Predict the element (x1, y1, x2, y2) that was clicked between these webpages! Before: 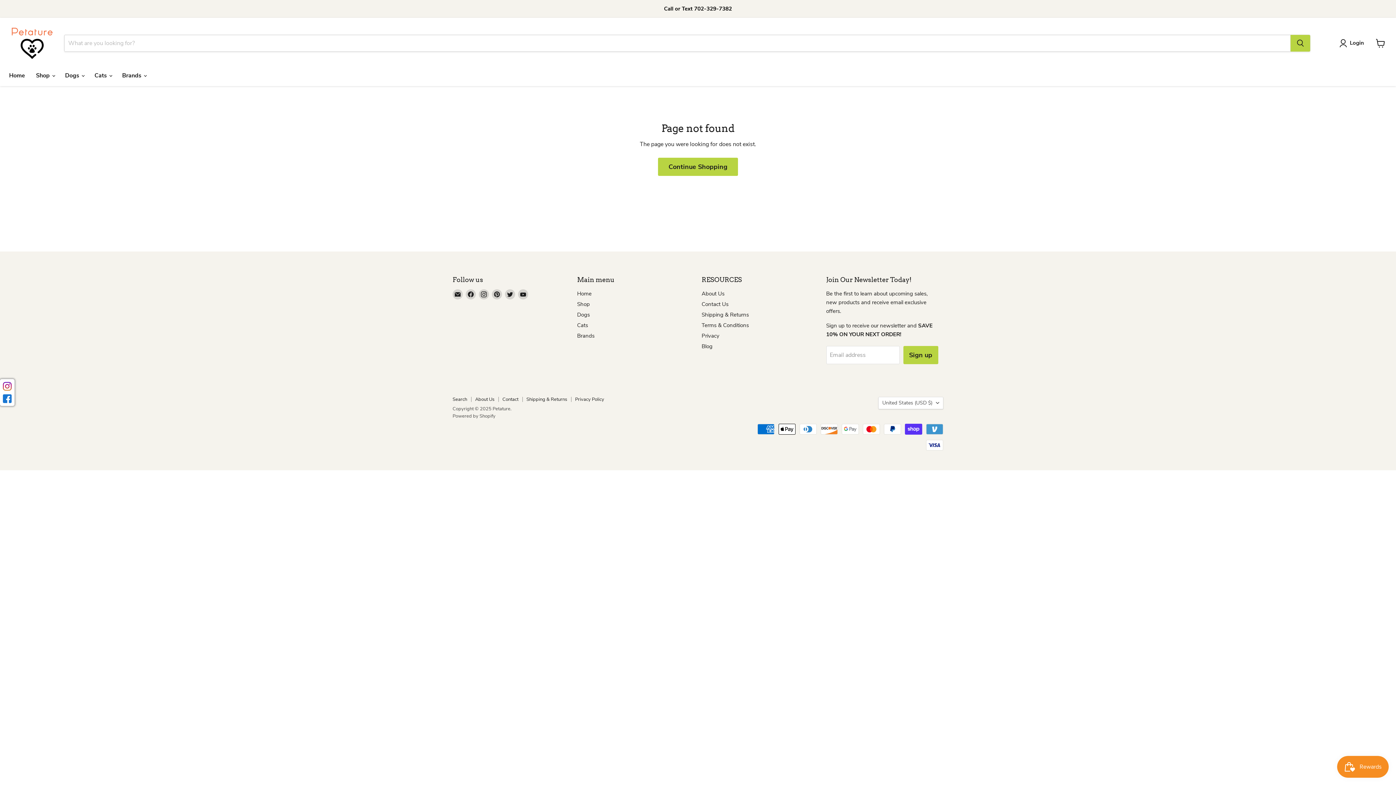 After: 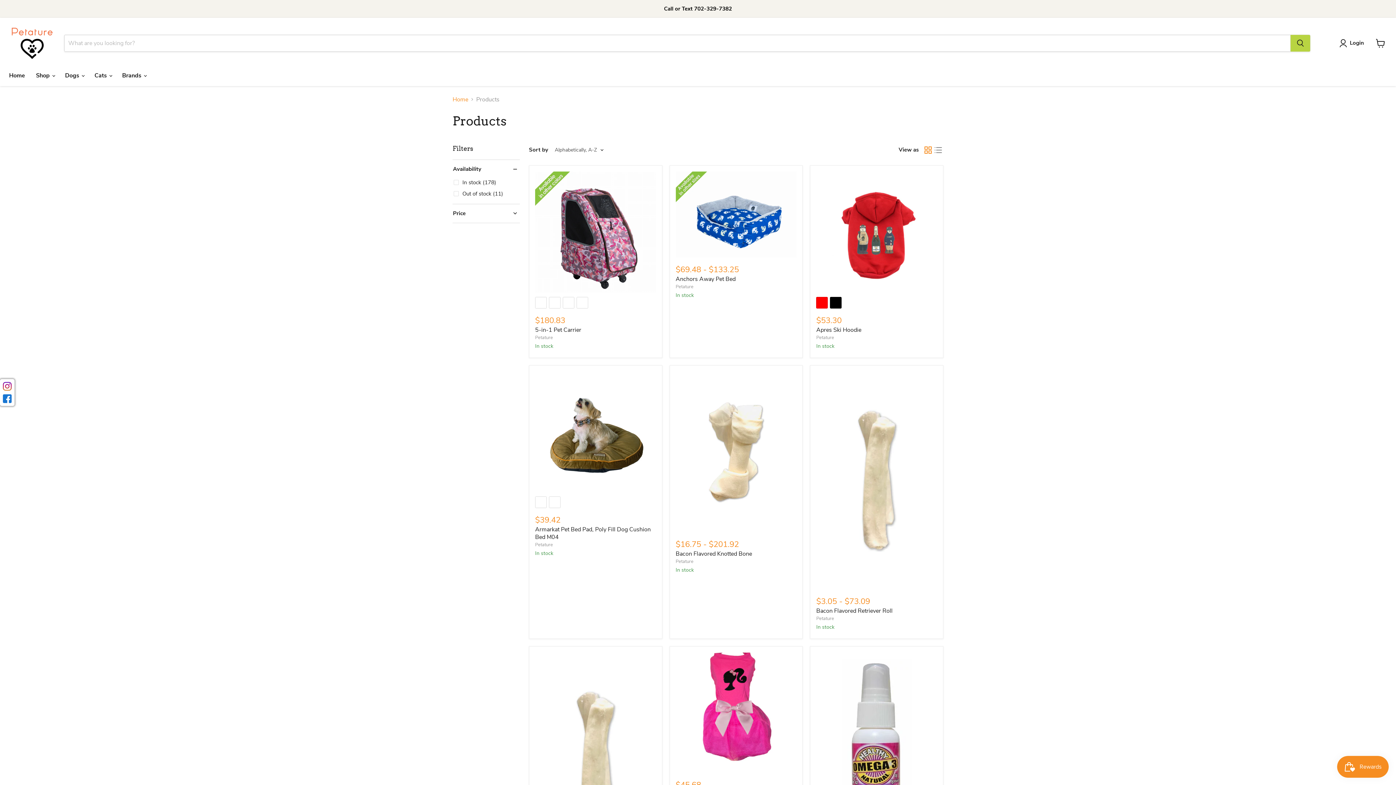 Action: label: Continue Shopping bbox: (658, 157, 738, 175)